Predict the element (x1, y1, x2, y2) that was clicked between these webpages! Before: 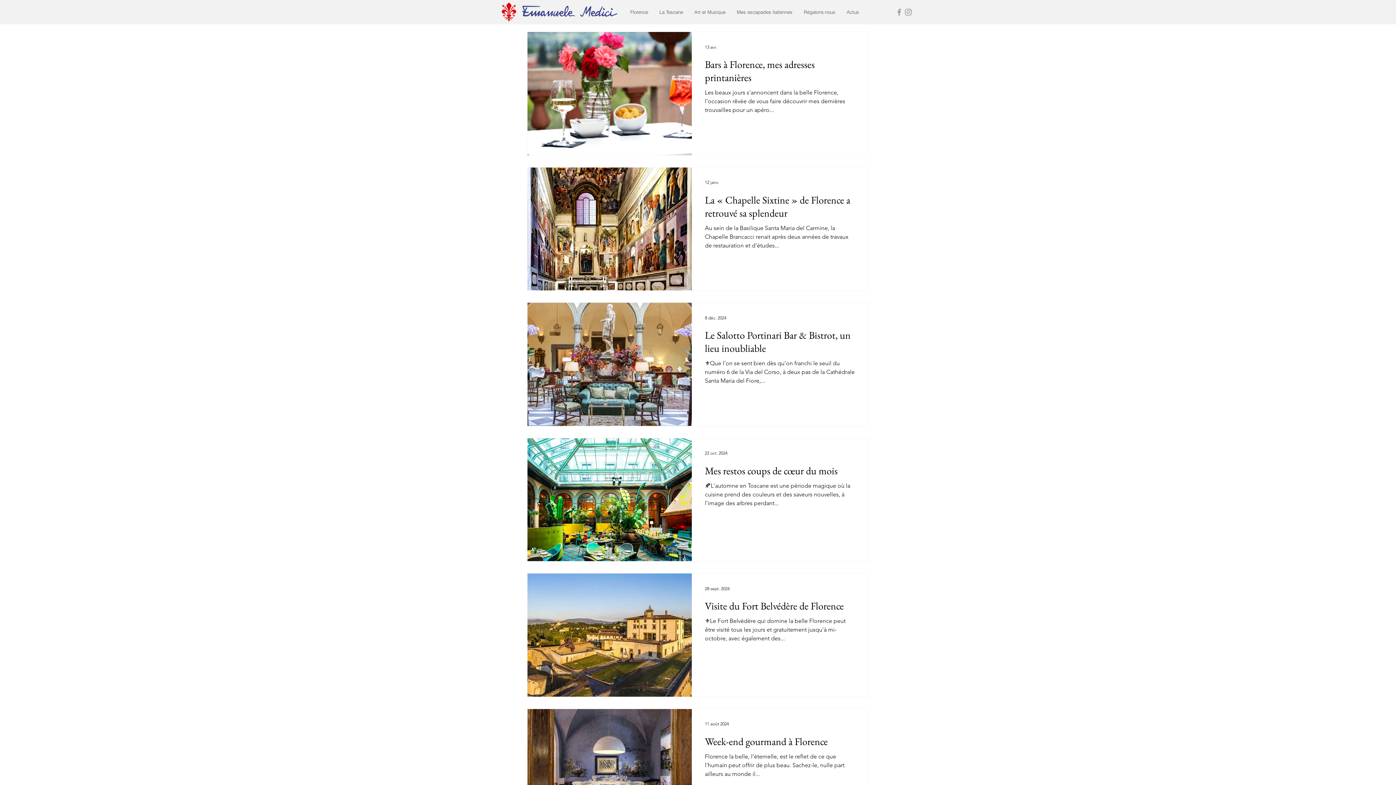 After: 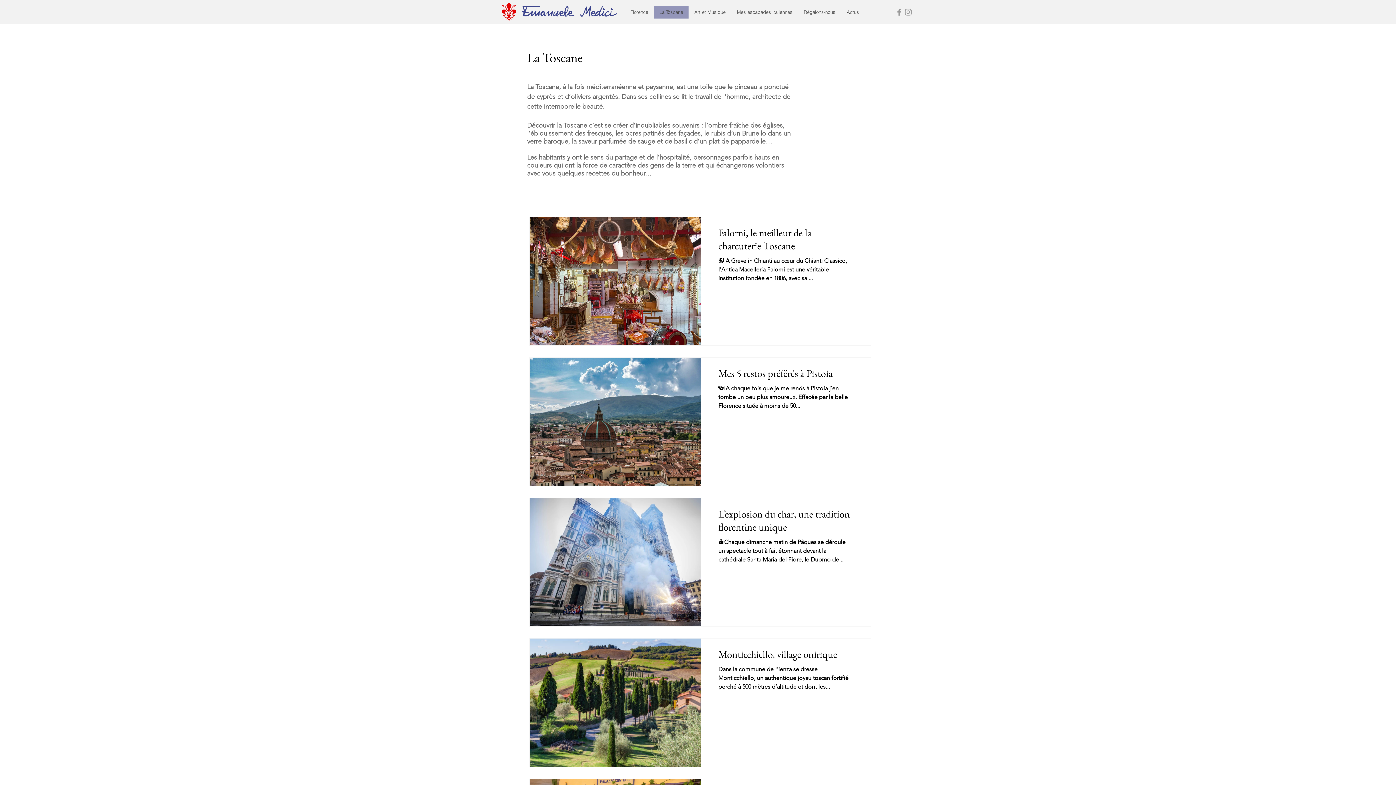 Action: bbox: (653, 5, 688, 18) label: La Toscane